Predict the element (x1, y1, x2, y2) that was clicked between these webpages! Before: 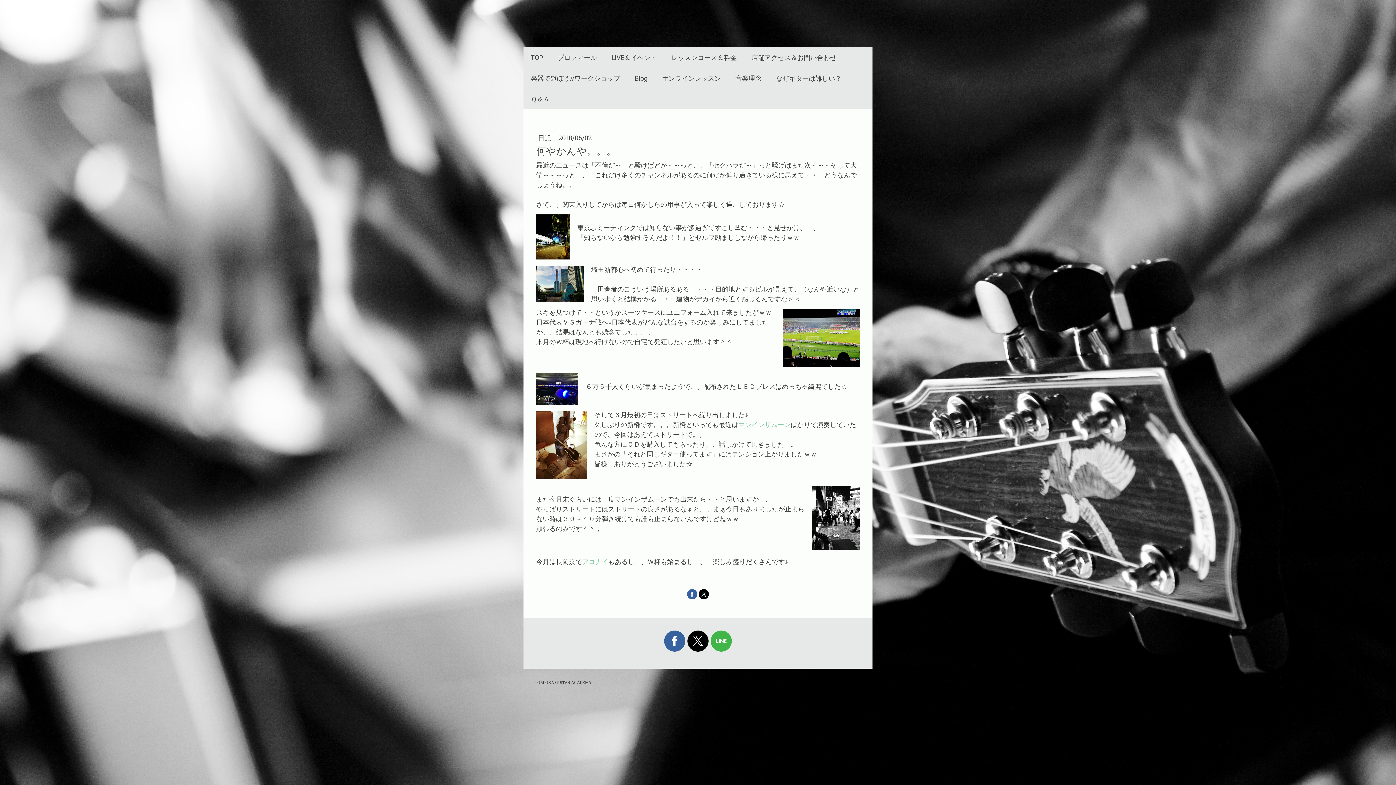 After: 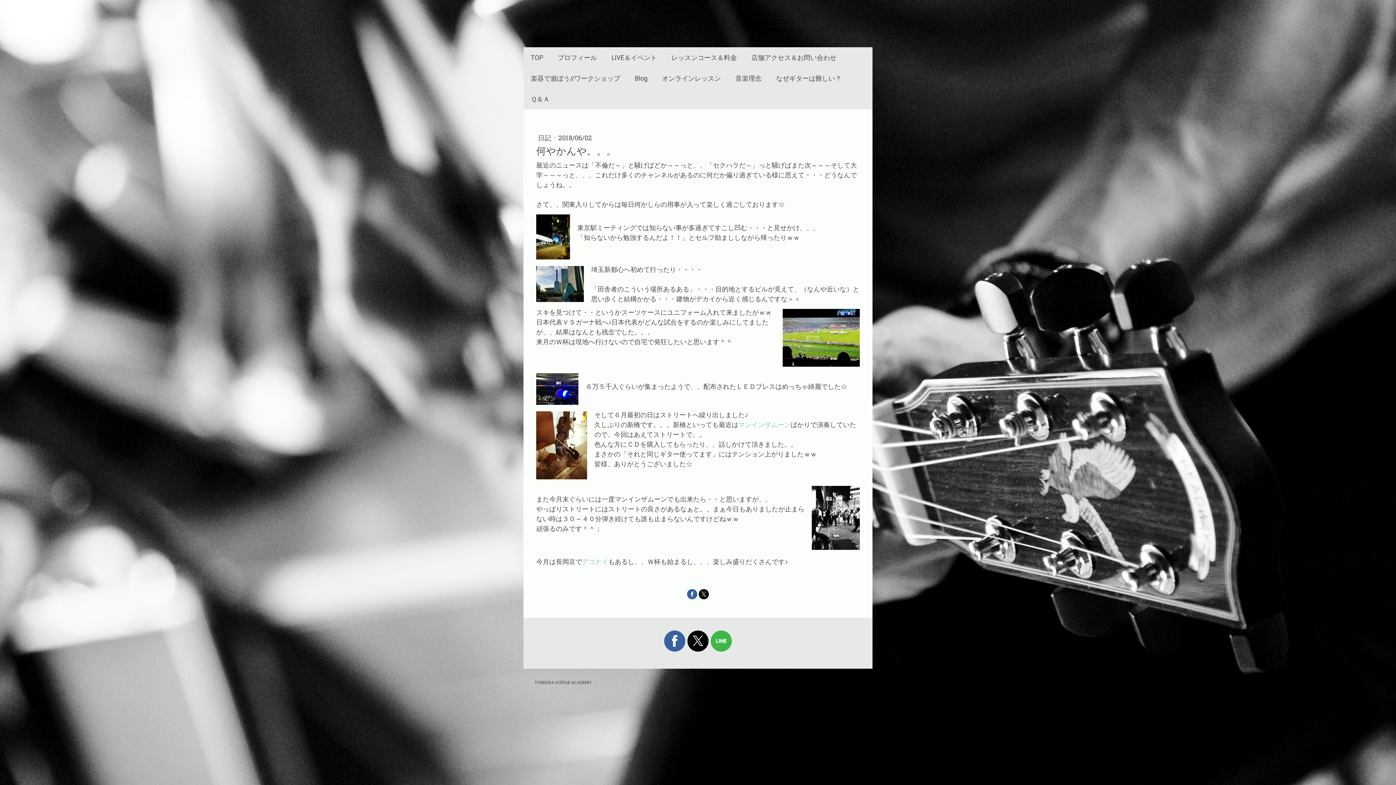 Action: bbox: (664, 630, 685, 651)